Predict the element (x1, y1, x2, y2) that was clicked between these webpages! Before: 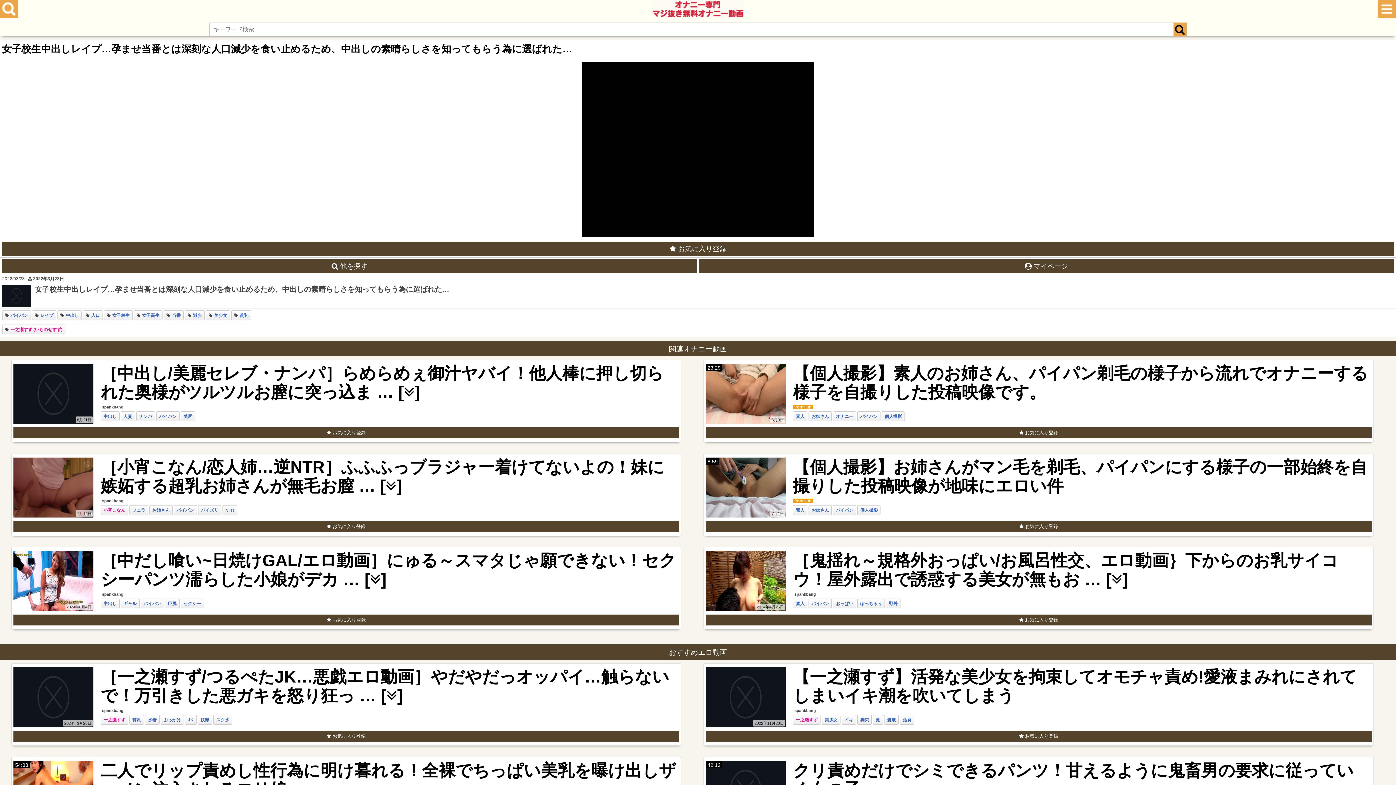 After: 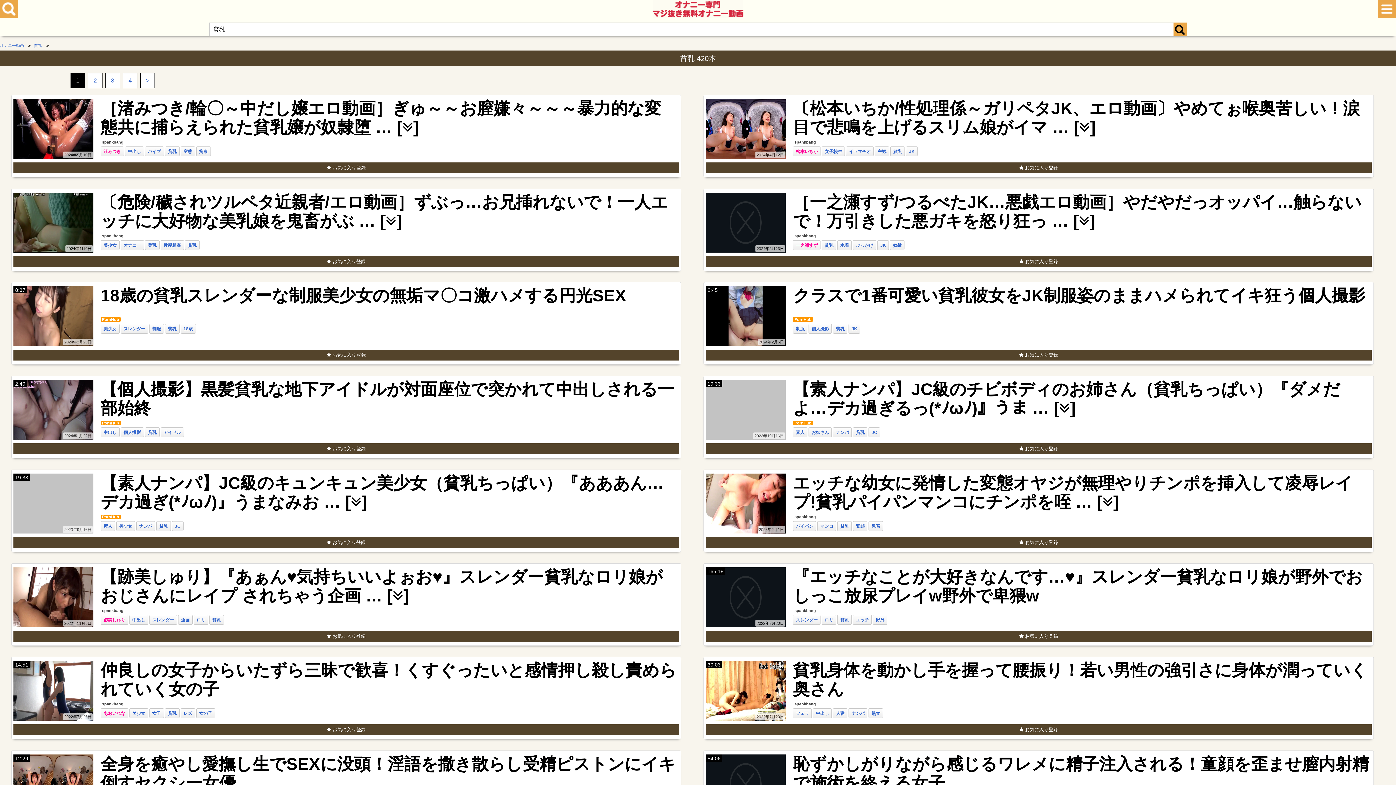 Action: bbox: (132, 717, 140, 722) label: 貧乳